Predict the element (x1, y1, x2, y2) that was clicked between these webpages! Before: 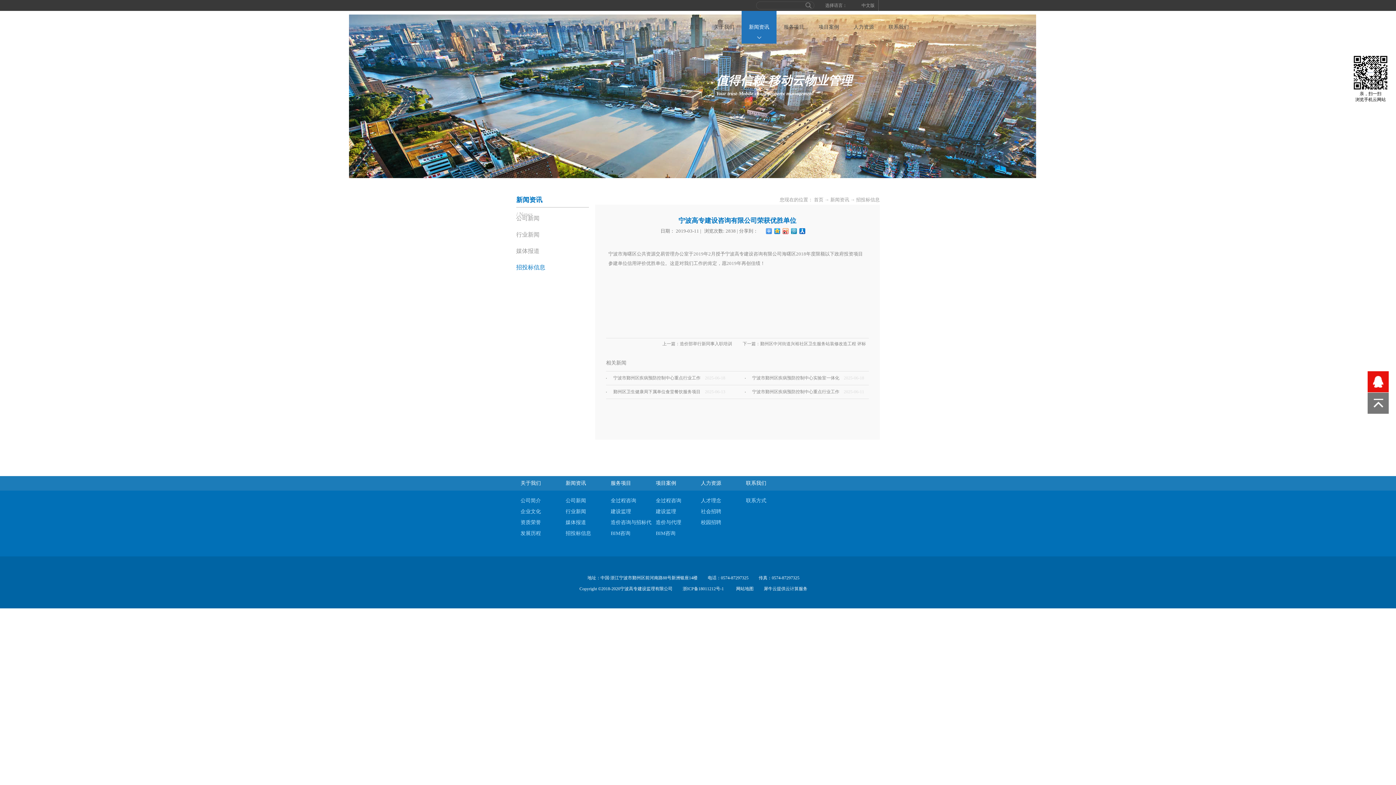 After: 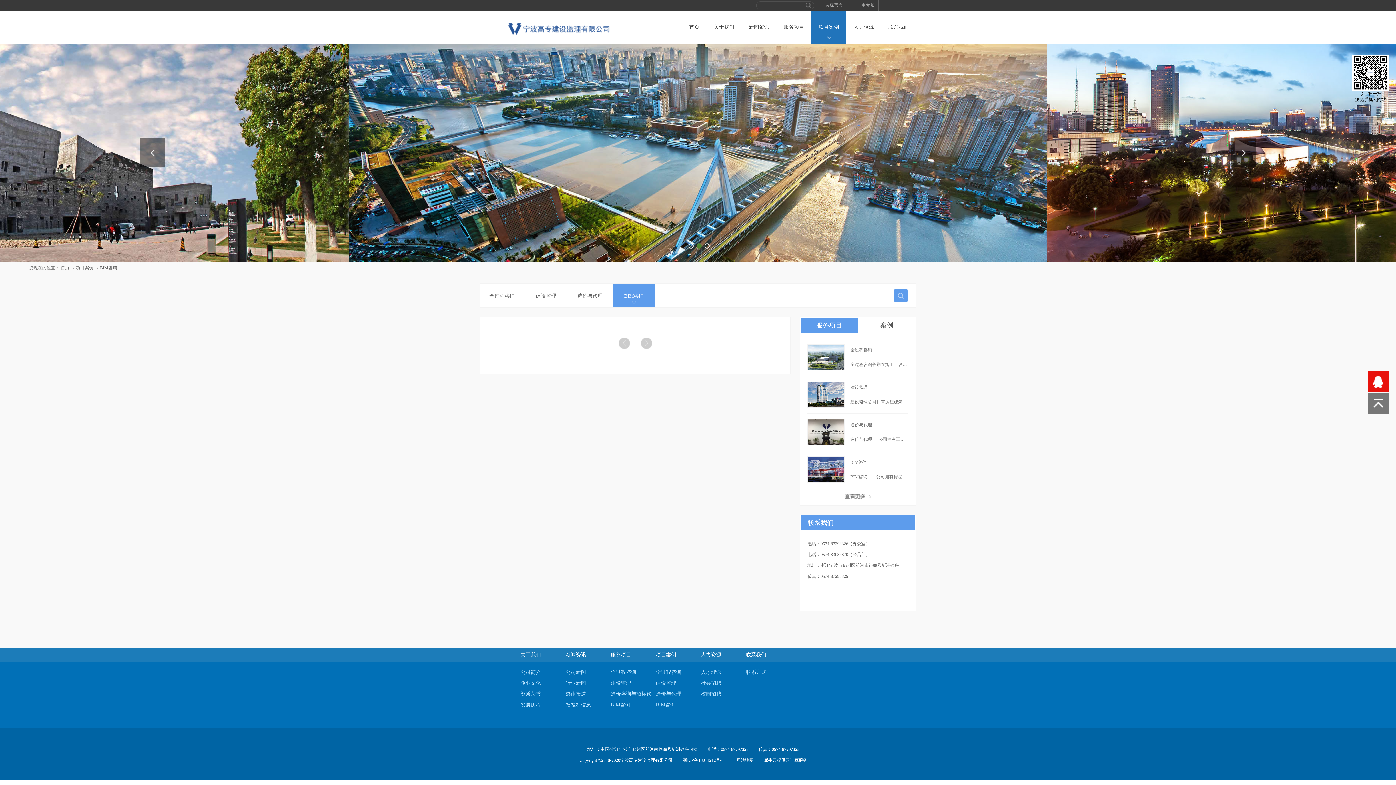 Action: bbox: (656, 530, 675, 536) label: BIM咨询